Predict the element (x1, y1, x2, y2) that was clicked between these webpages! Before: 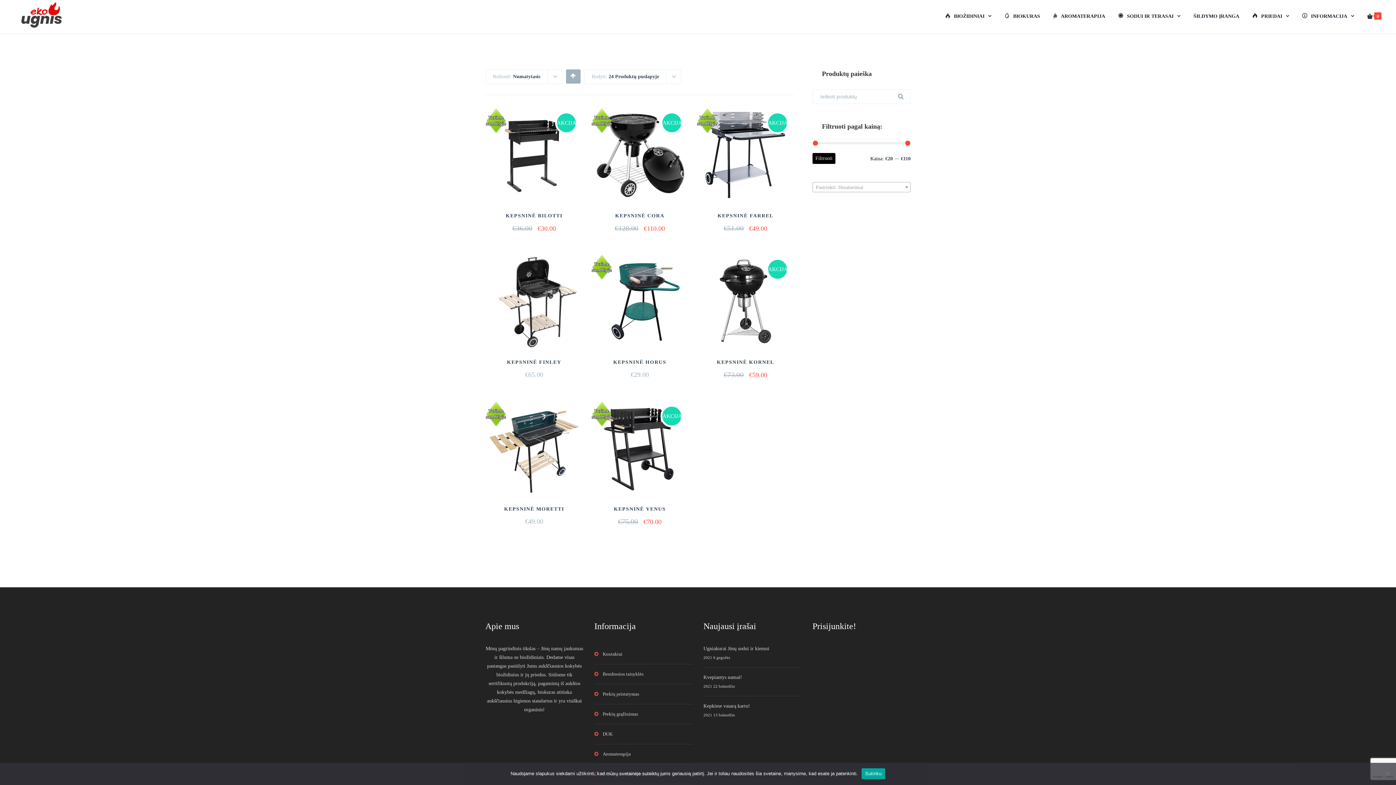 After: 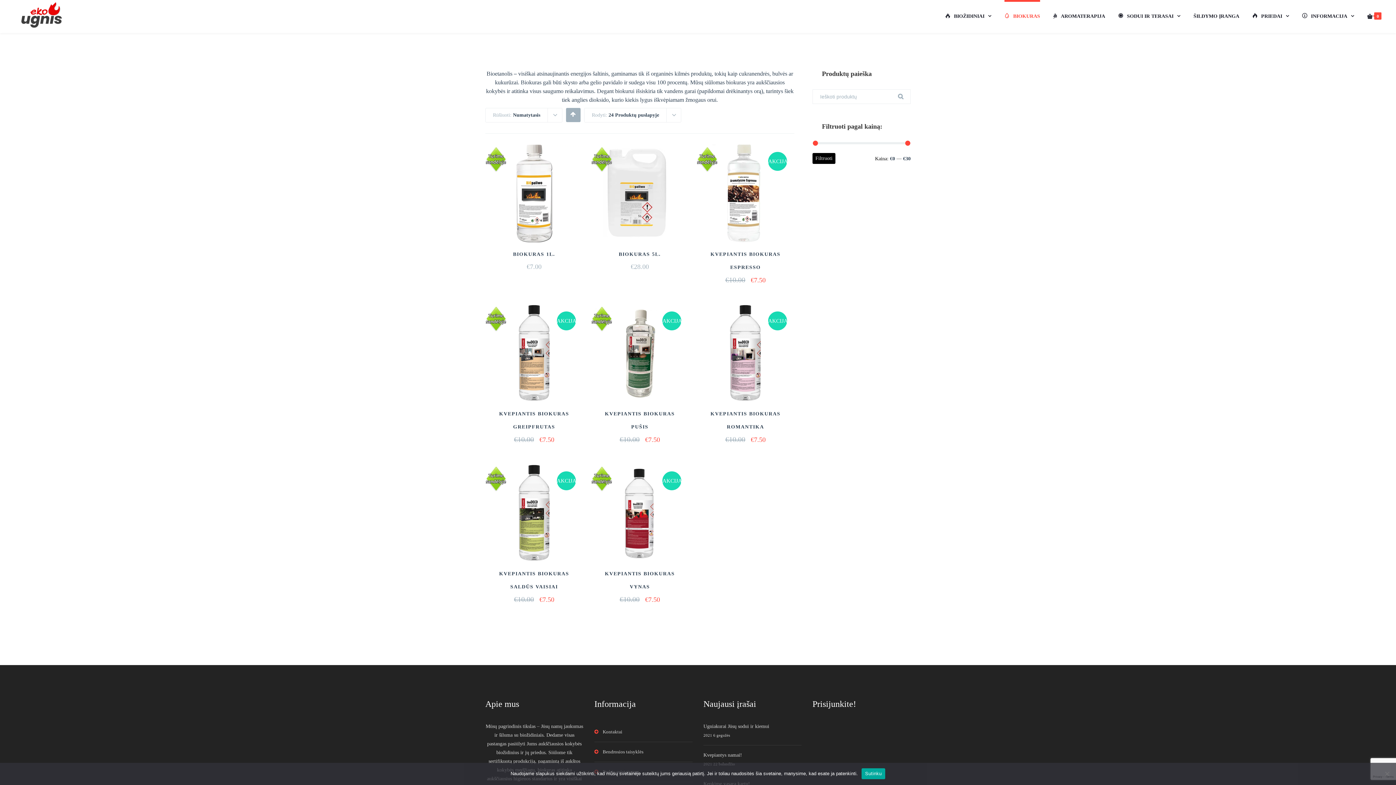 Action: bbox: (1004, 0, 1040, 32) label: BIOKURAS